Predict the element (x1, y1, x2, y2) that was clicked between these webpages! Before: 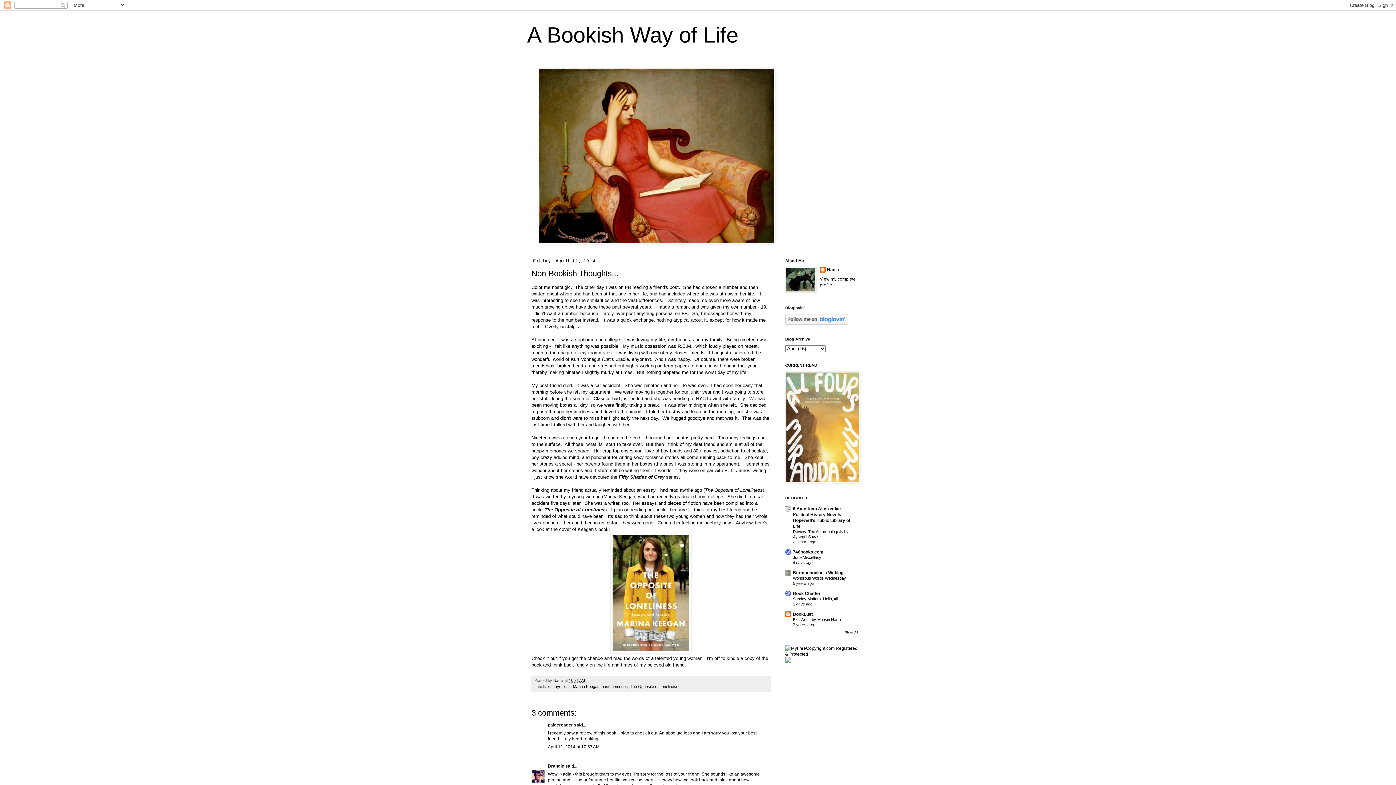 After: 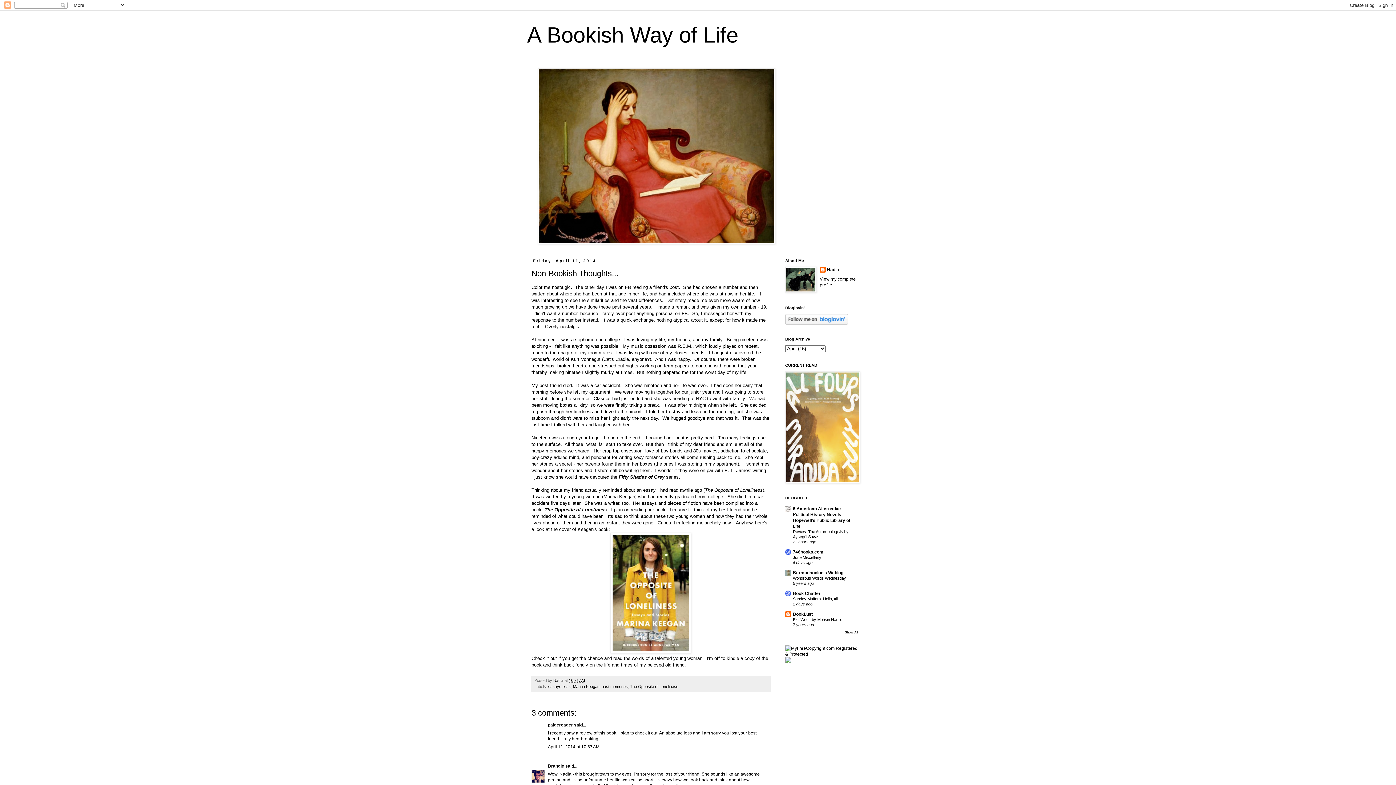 Action: bbox: (793, 597, 837, 601) label: Sunday Matters: Hello, All